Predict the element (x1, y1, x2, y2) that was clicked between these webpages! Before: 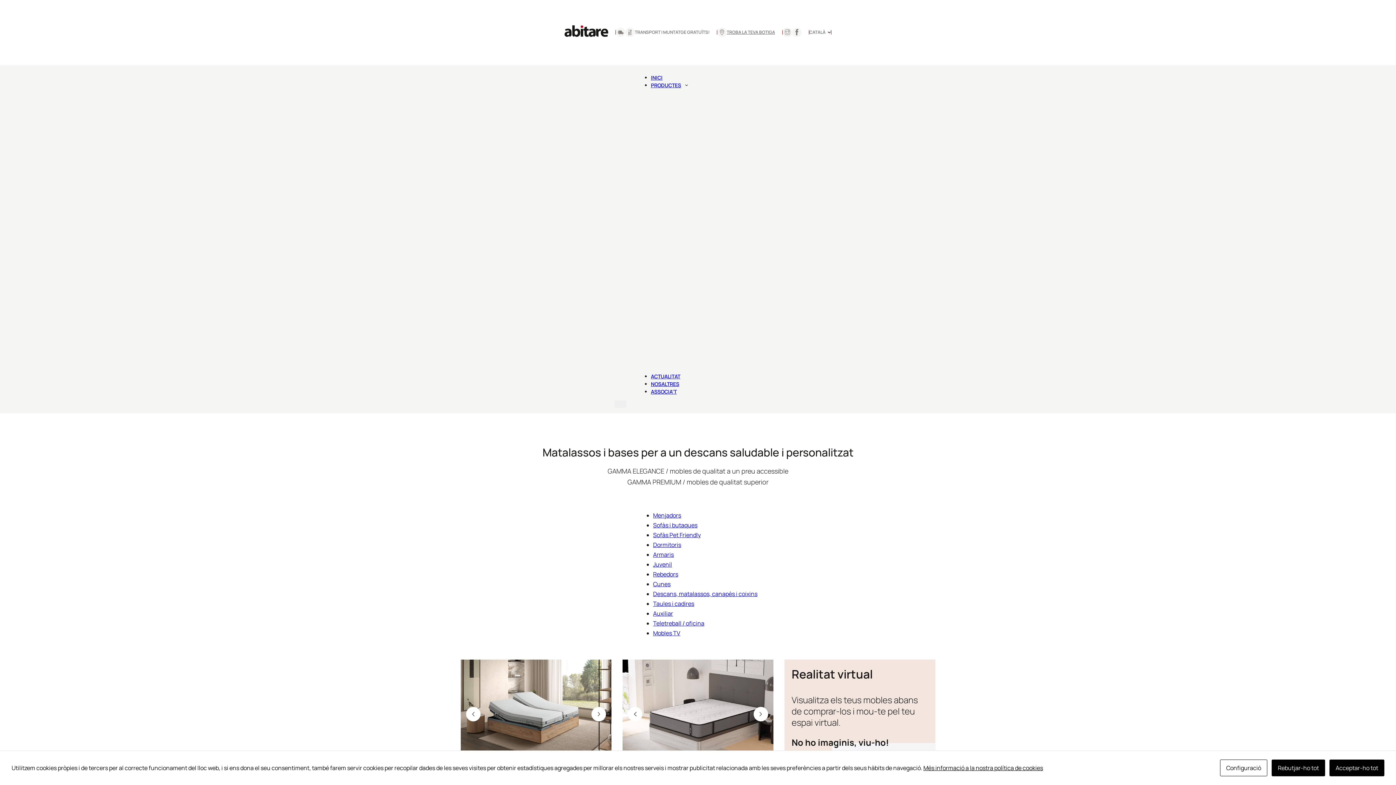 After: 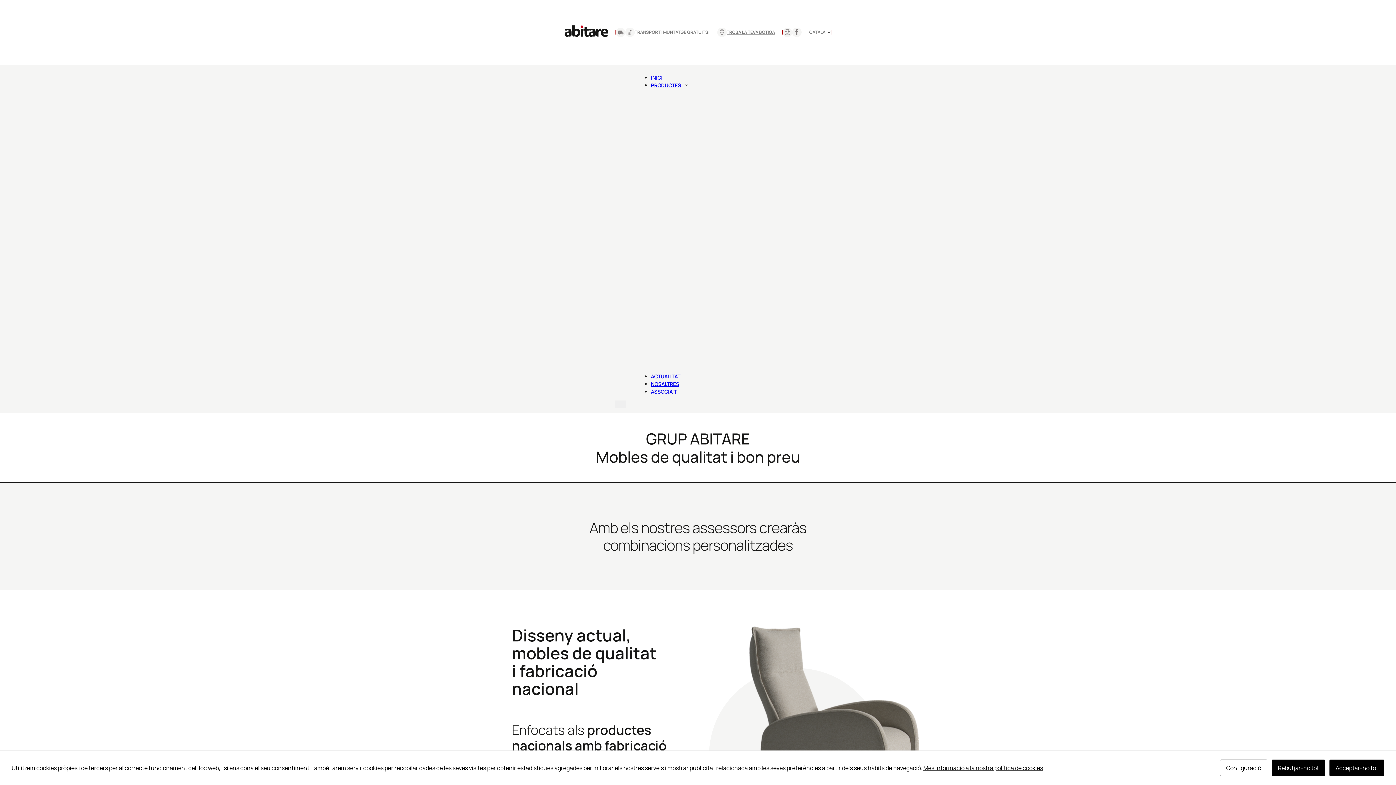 Action: bbox: (651, 380, 679, 387) label: NOSALTRES